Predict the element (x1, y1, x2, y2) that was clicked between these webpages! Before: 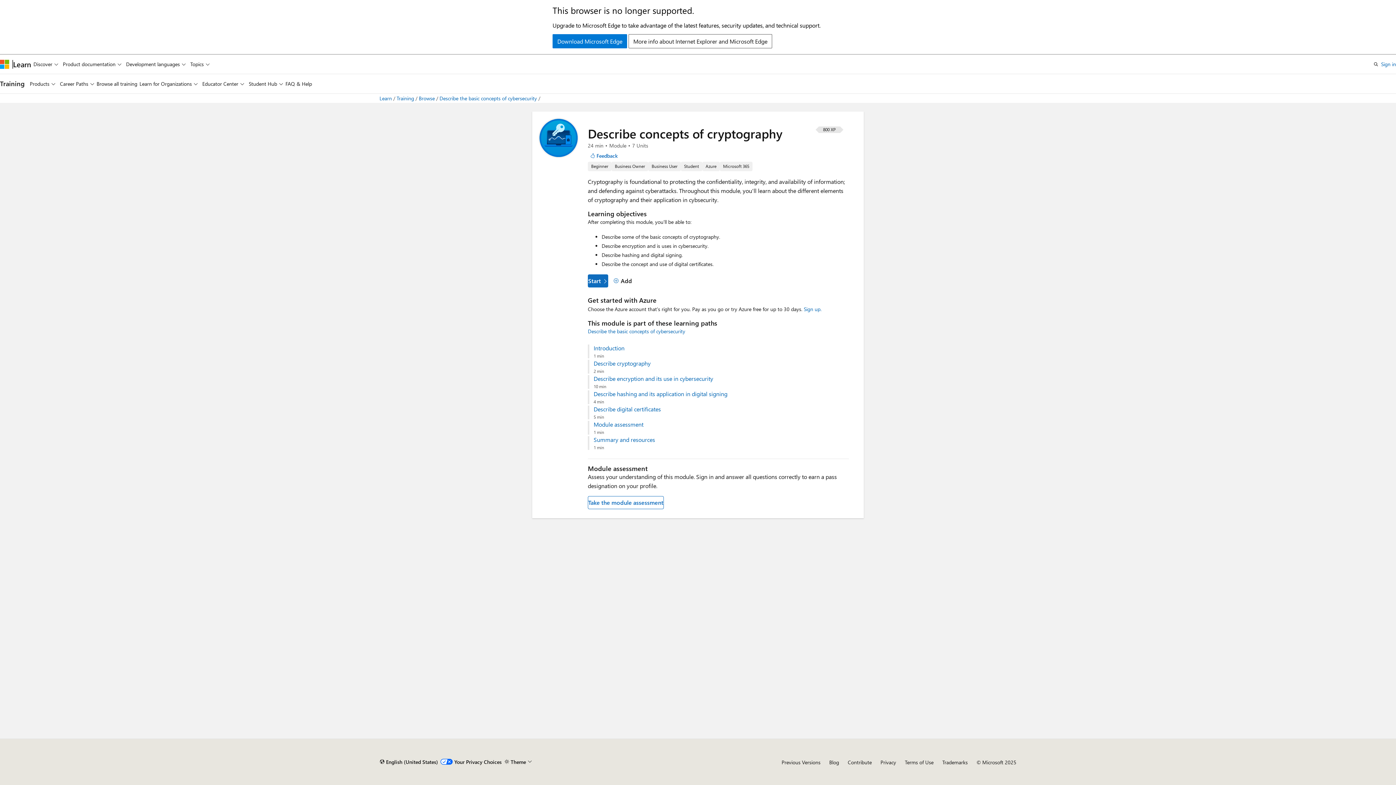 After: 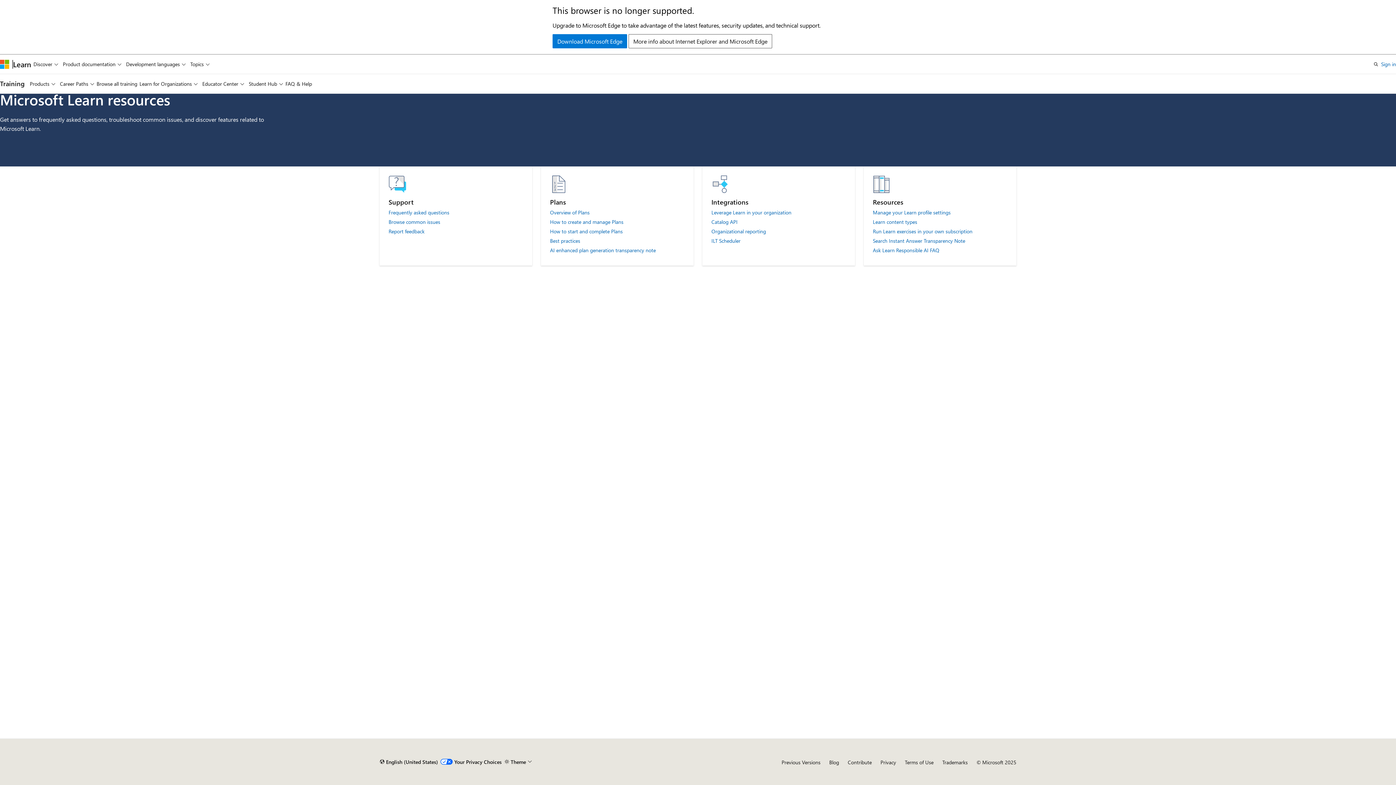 Action: bbox: (285, 74, 312, 93) label: FAQ & Help